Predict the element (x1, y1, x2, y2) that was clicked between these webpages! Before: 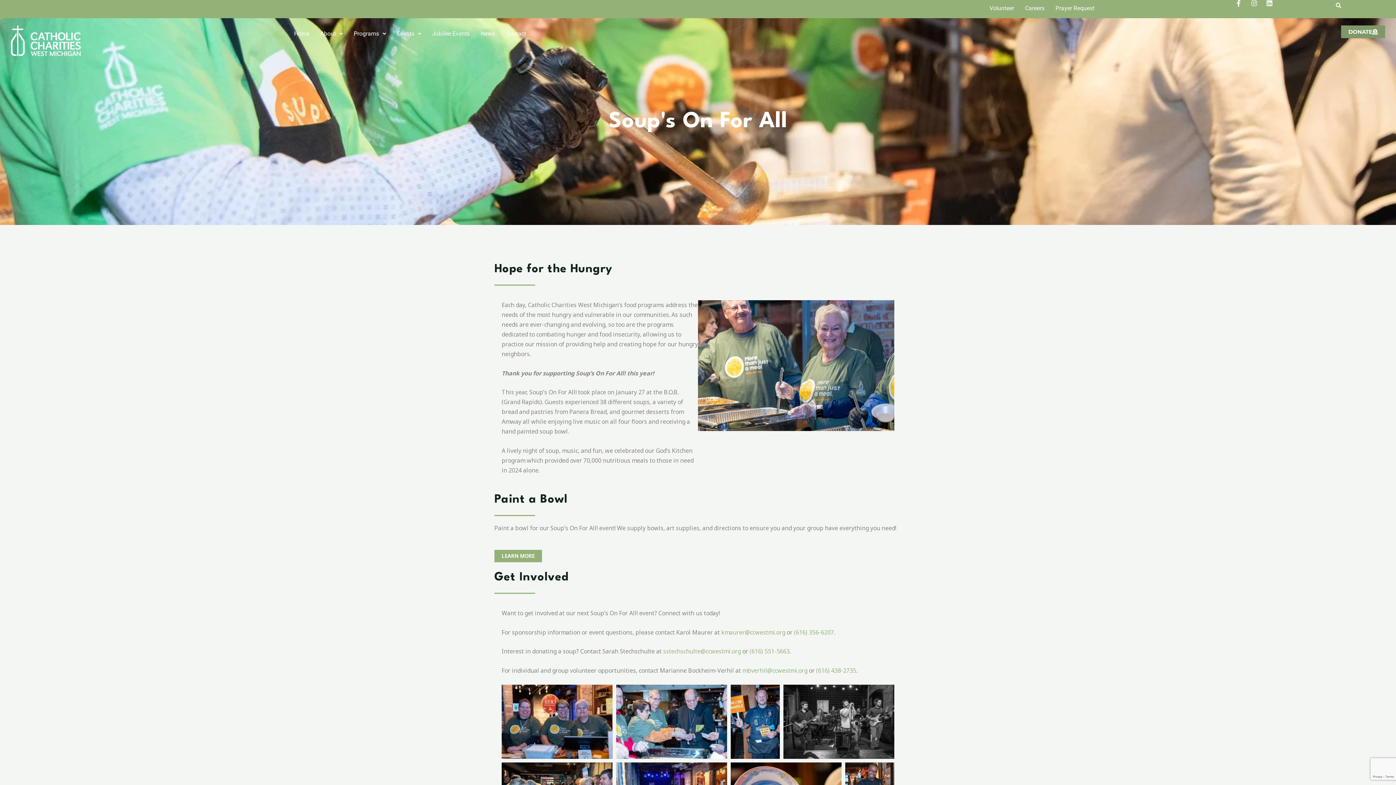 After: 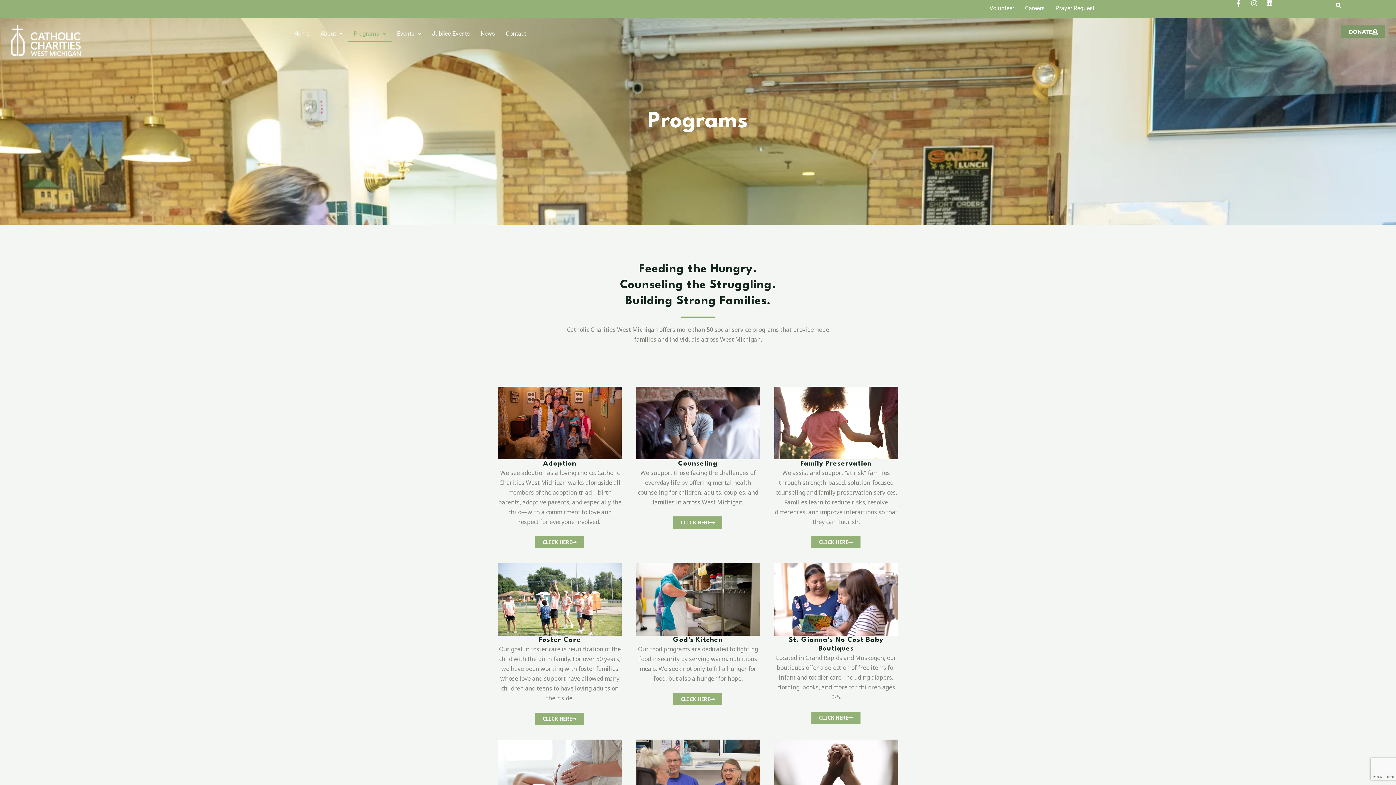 Action: label: Programs bbox: (348, 25, 391, 42)